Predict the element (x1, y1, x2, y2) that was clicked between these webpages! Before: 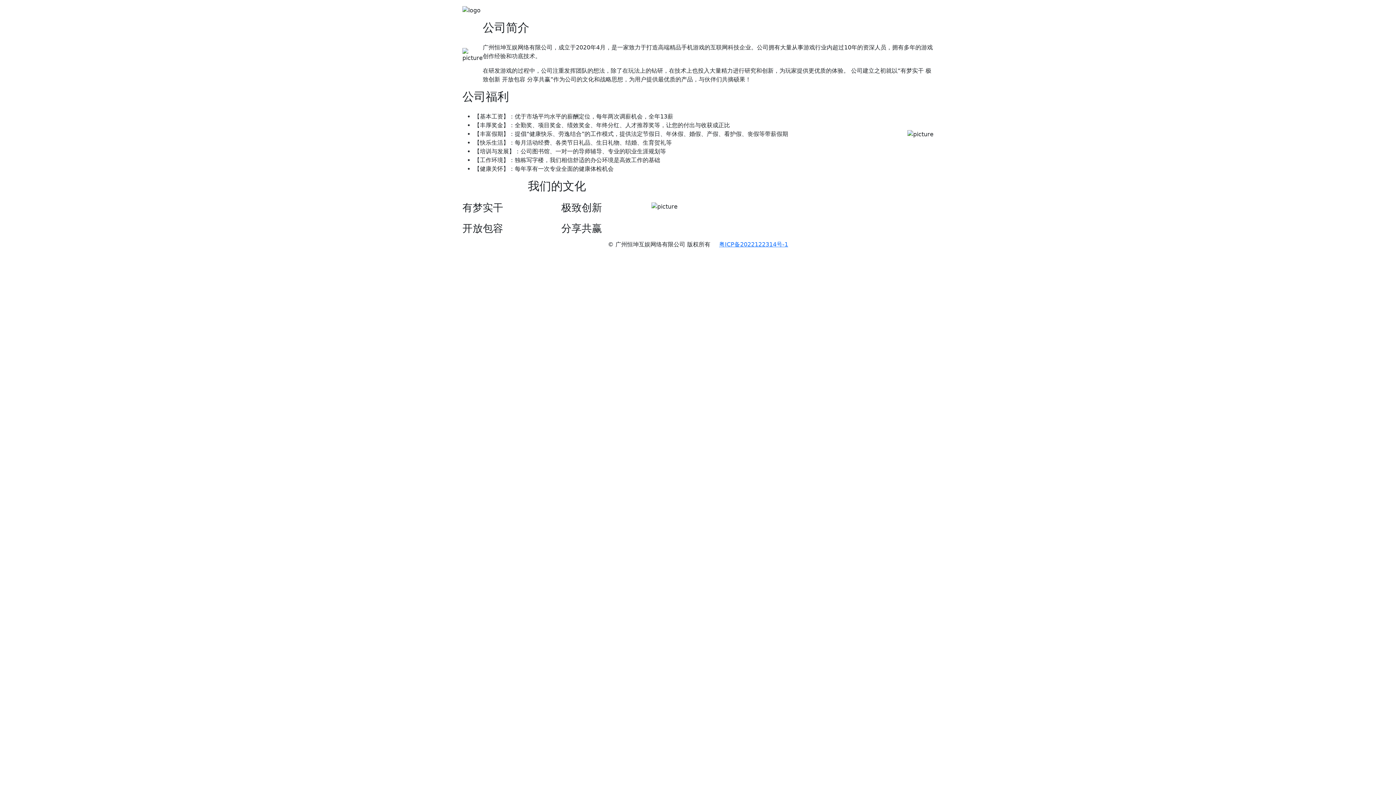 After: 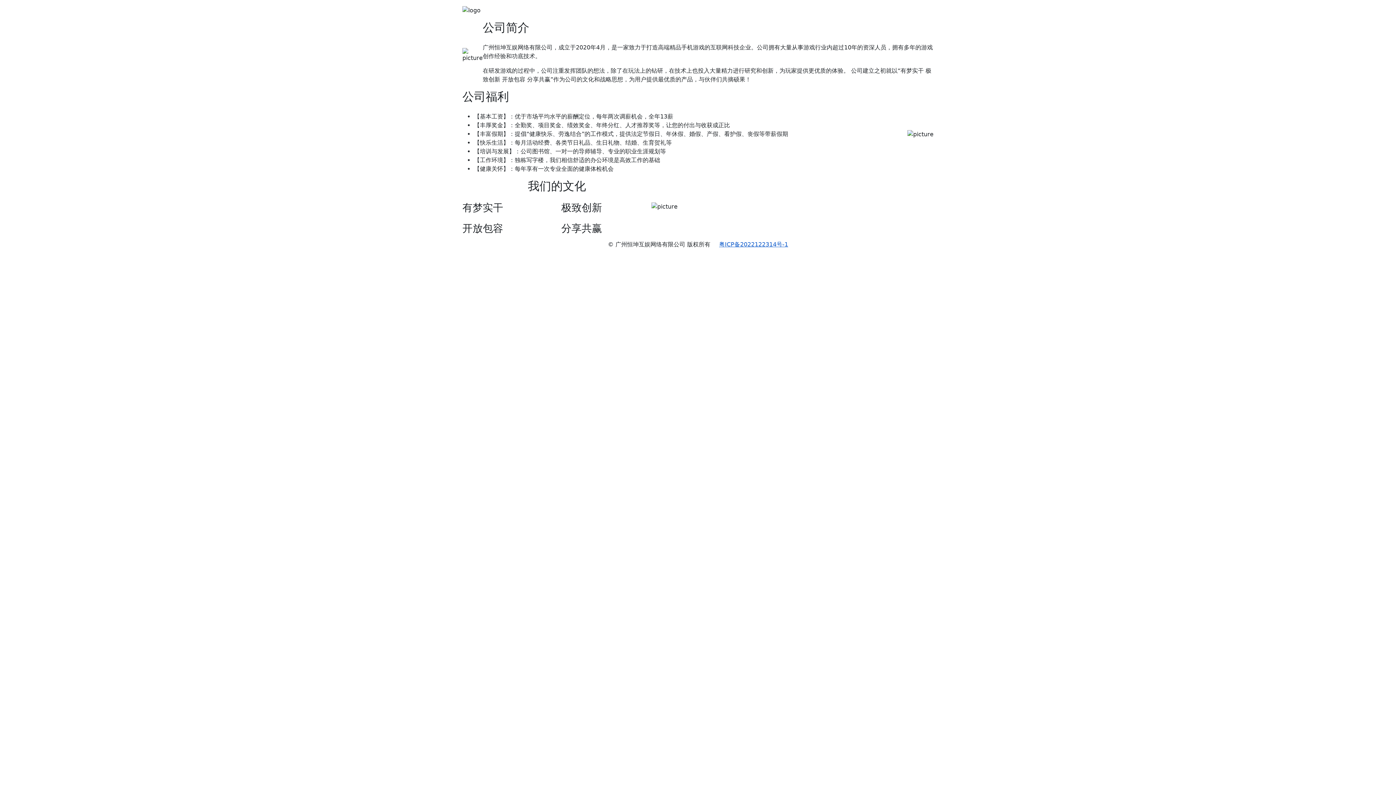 Action: bbox: (719, 240, 788, 247) label: 粤ICP备2022122314号-1